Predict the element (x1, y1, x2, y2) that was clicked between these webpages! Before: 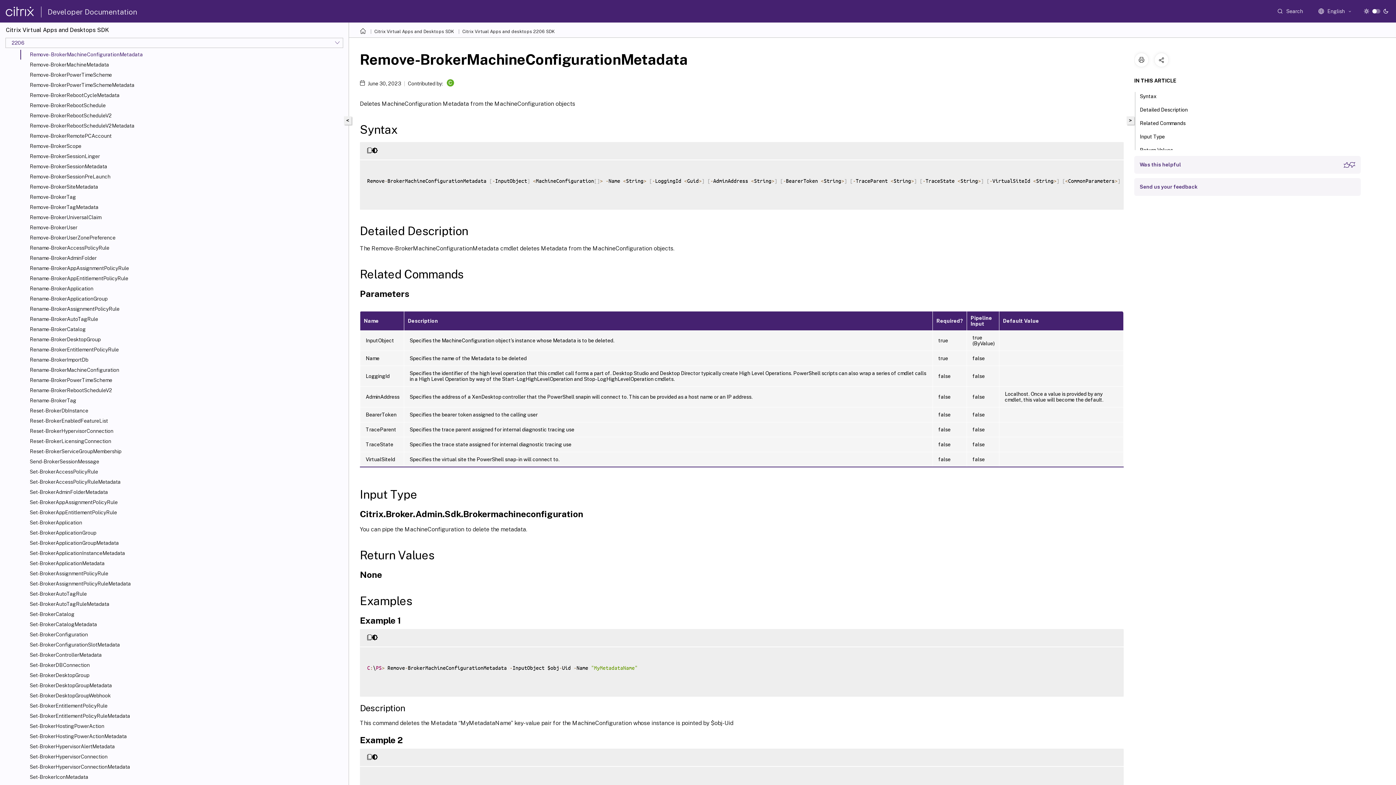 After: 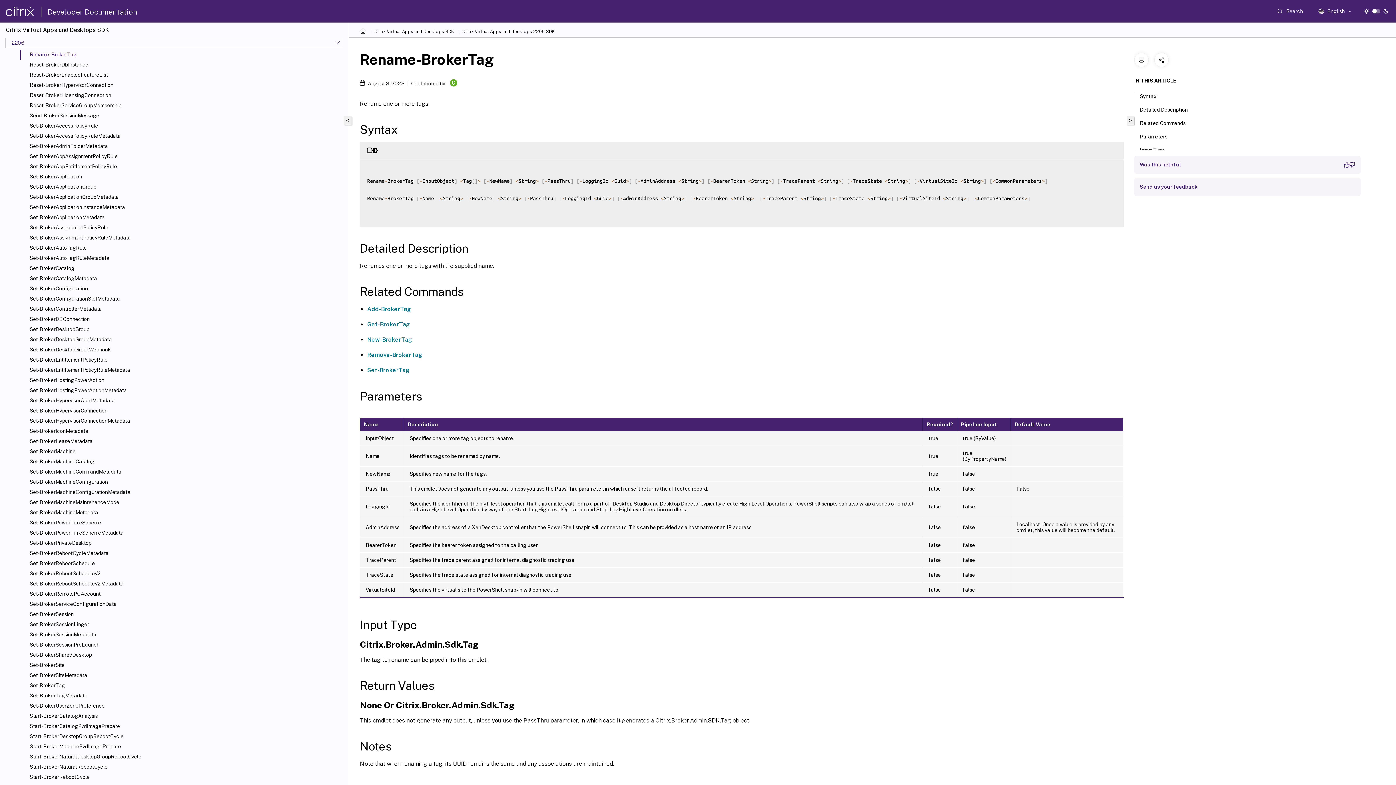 Action: bbox: (29, 397, 345, 404) label: Rename-BrokerTag